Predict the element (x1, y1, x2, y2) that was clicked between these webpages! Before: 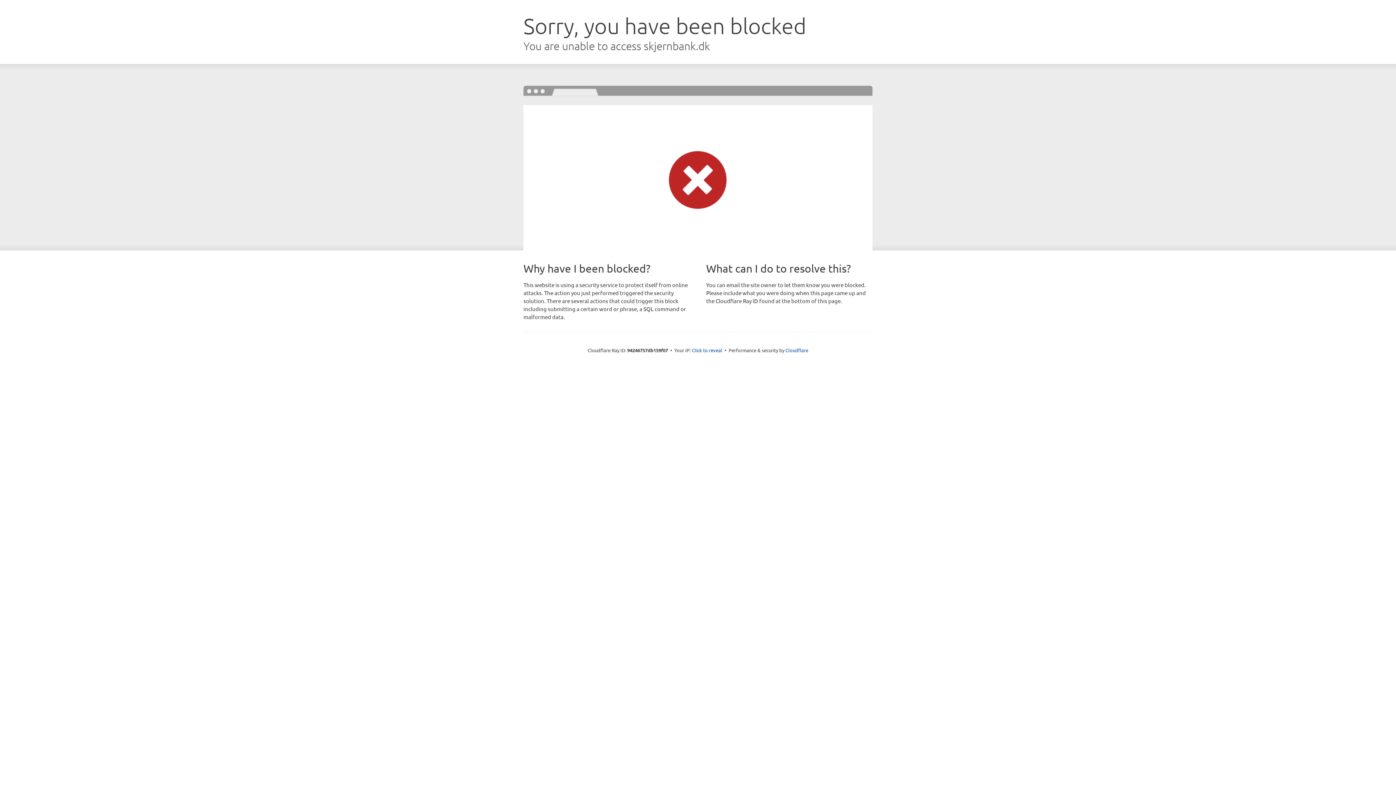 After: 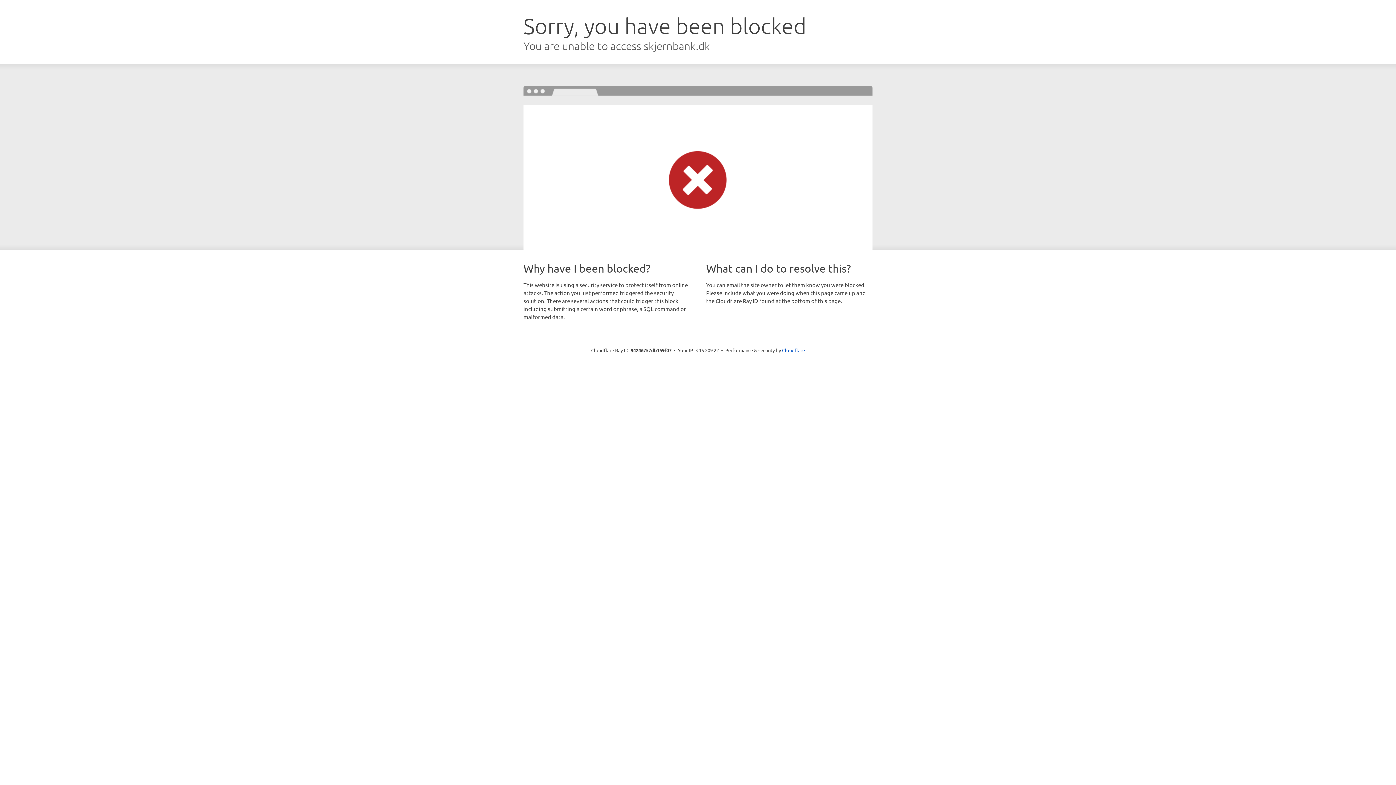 Action: label: Click to reveal bbox: (692, 346, 722, 353)